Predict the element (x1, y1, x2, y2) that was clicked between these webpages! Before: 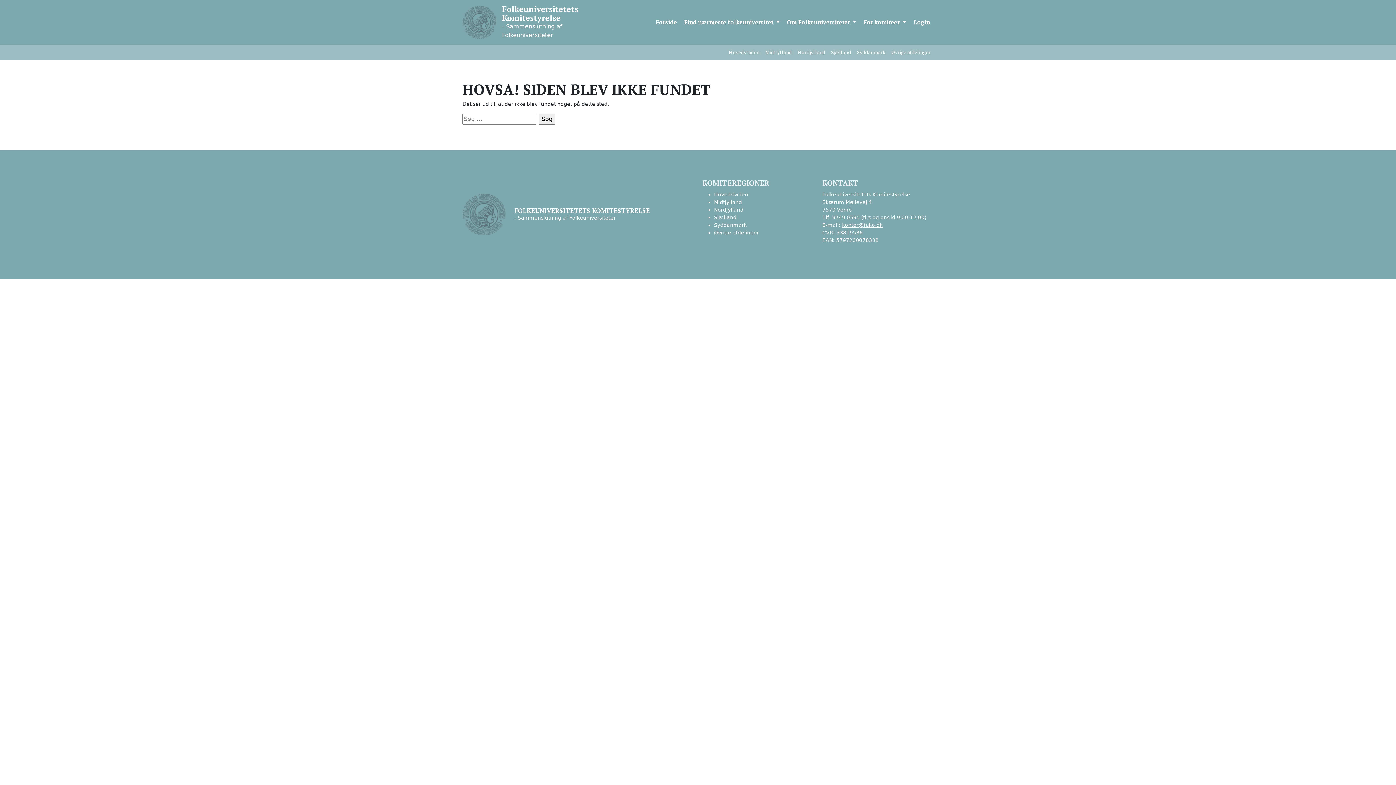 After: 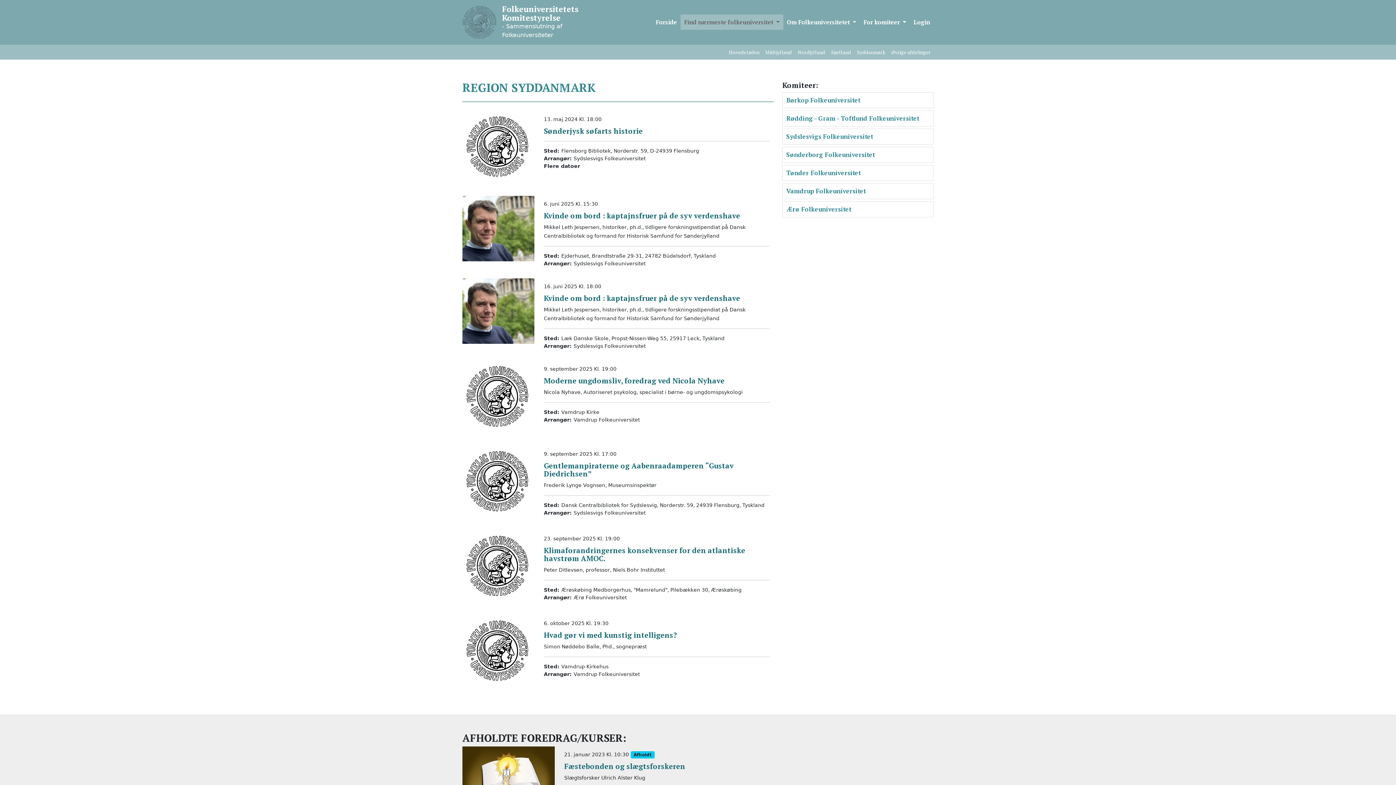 Action: label: Syddanmark bbox: (714, 222, 746, 227)